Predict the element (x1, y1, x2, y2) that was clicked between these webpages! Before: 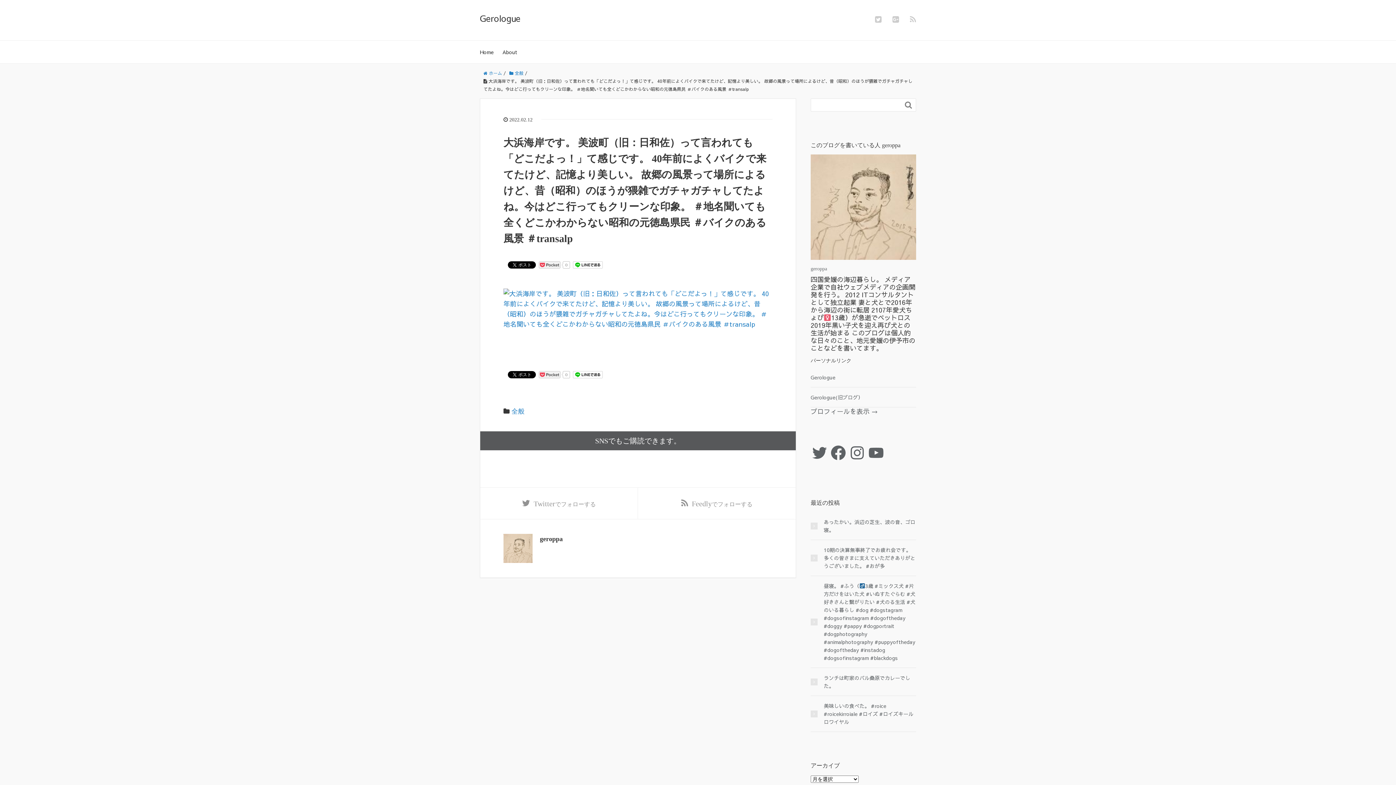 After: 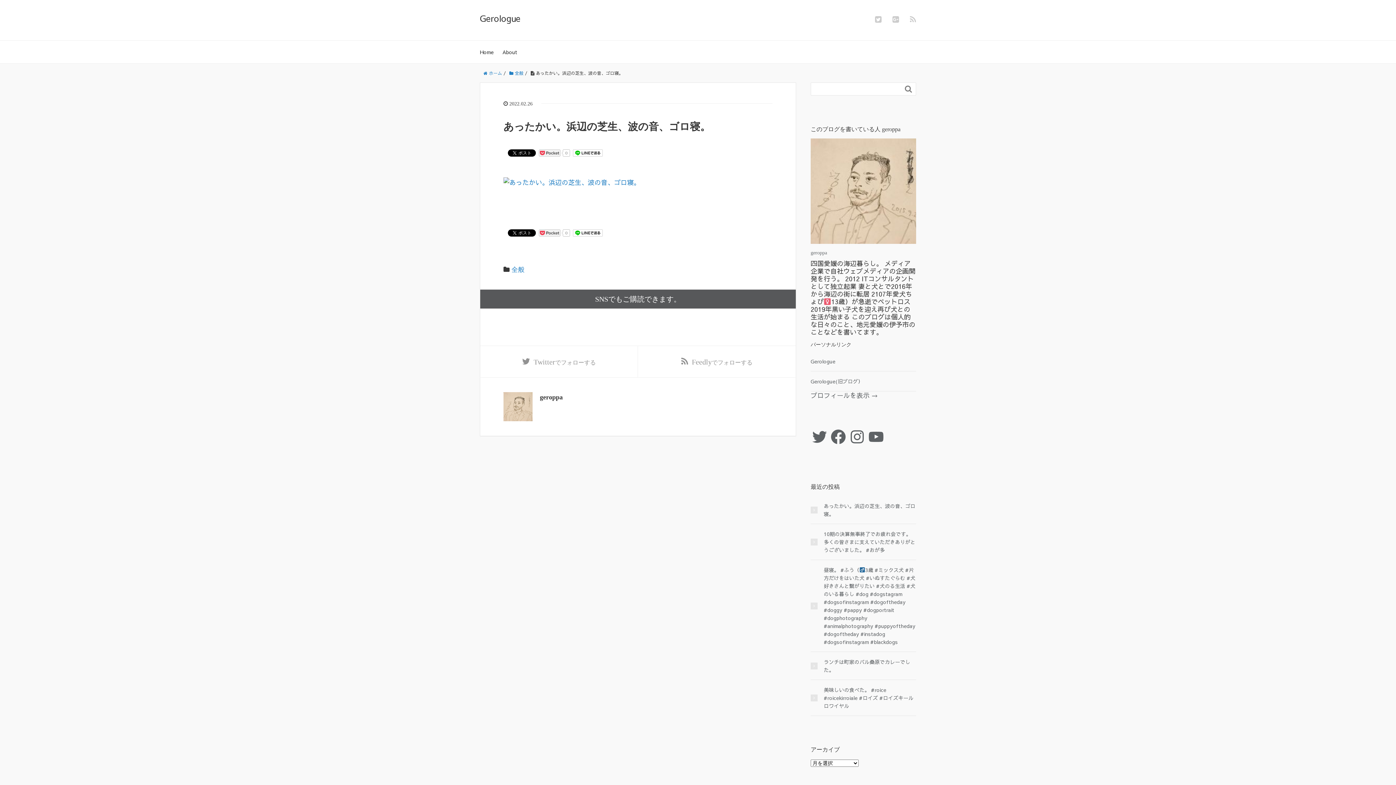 Action: bbox: (810, 518, 916, 534) label: あったかい。浜辺の芝生、波の音、ゴロ寝。